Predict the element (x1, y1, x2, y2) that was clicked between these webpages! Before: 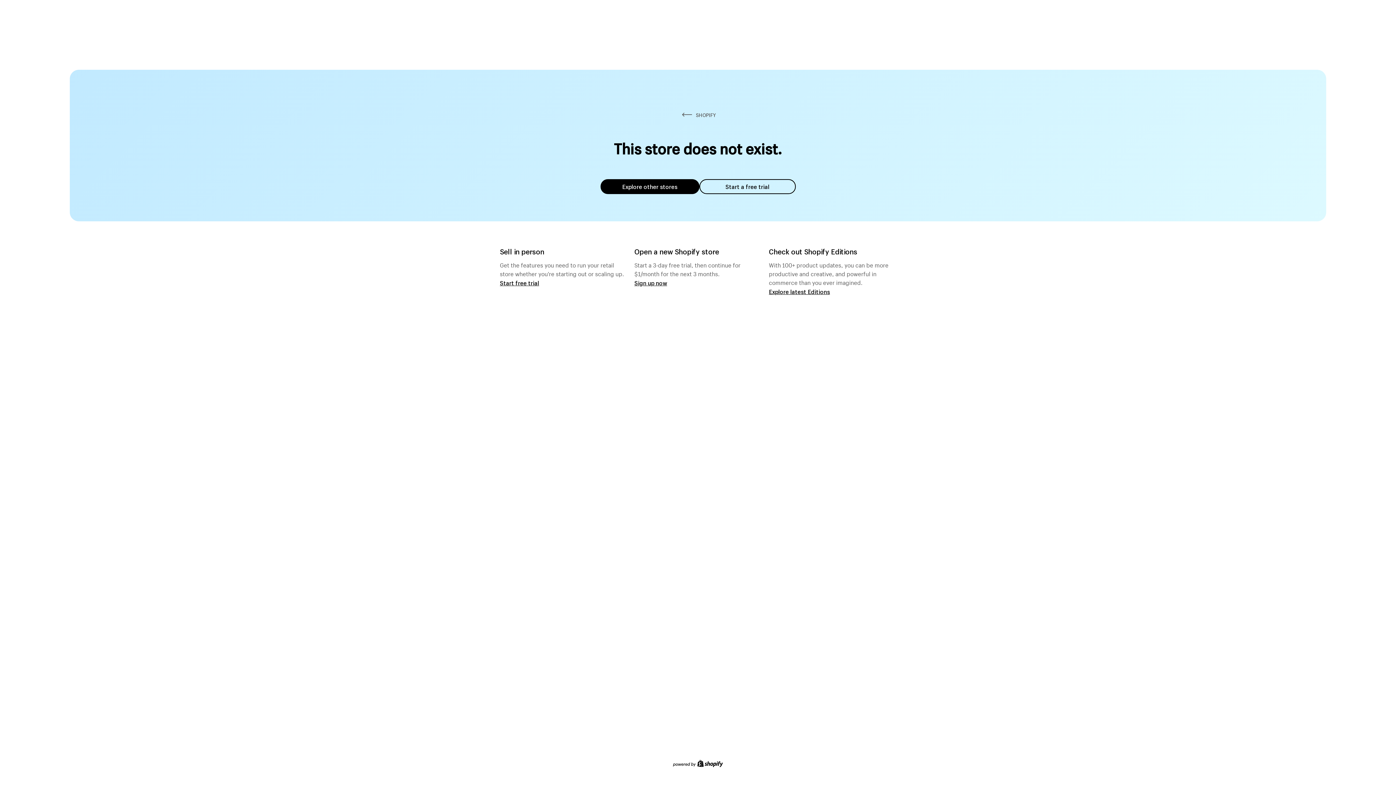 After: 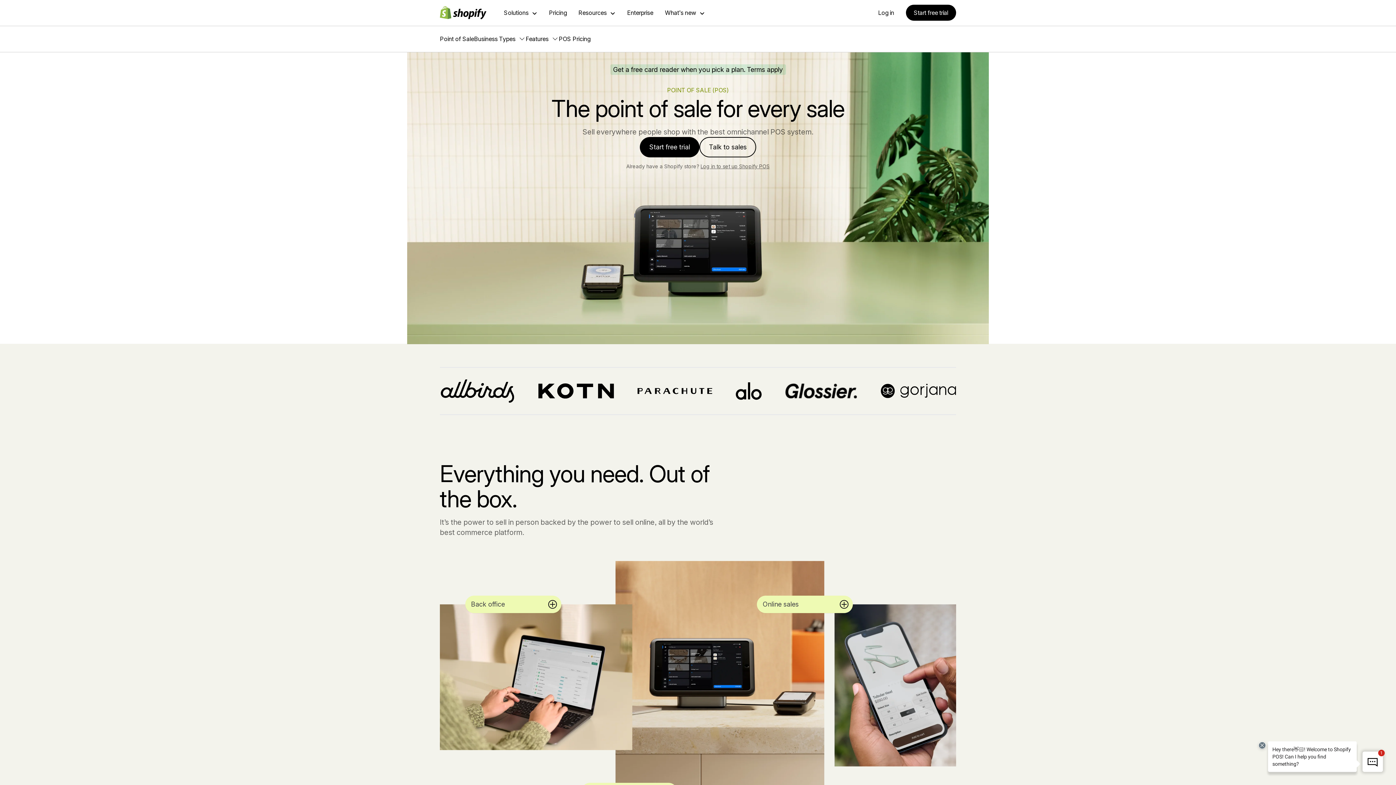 Action: label: Start free trial bbox: (500, 279, 539, 286)